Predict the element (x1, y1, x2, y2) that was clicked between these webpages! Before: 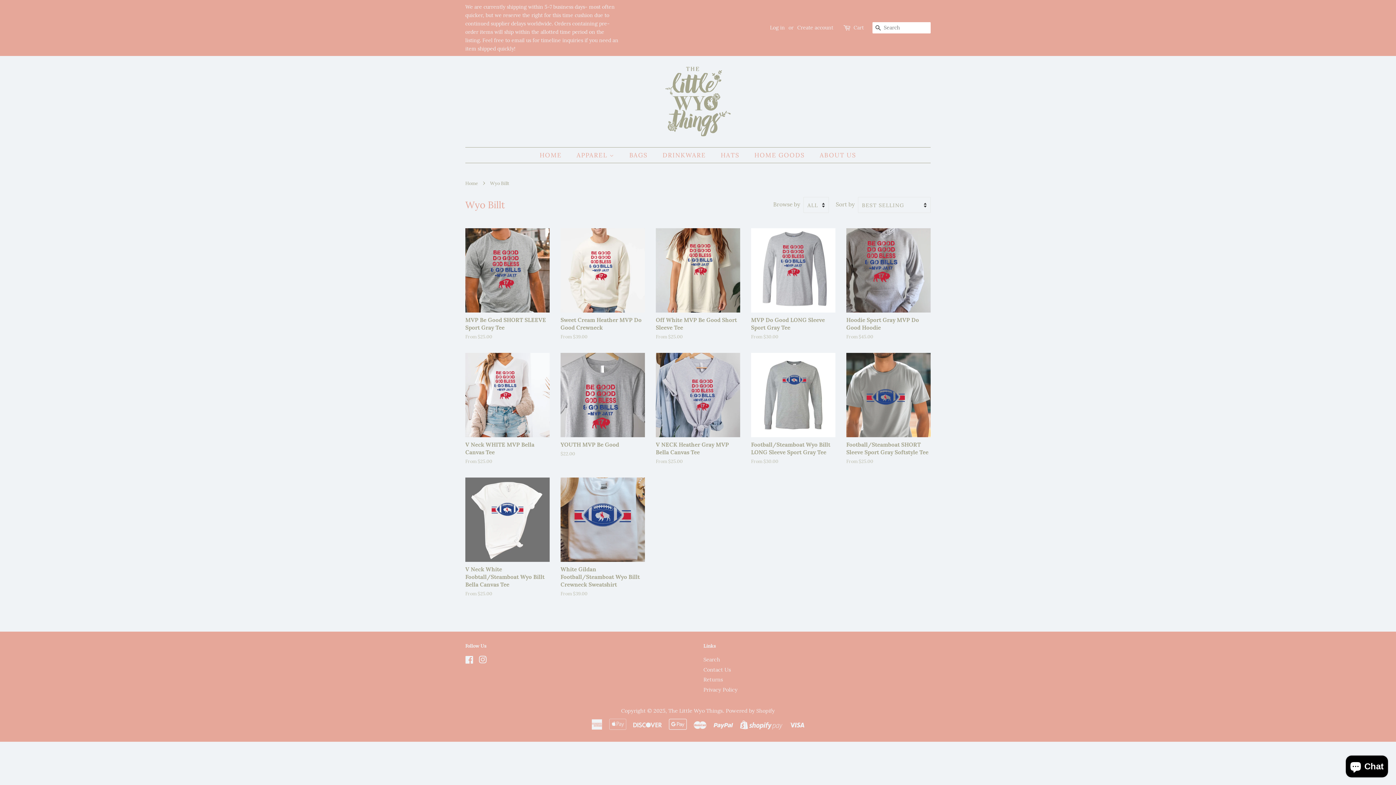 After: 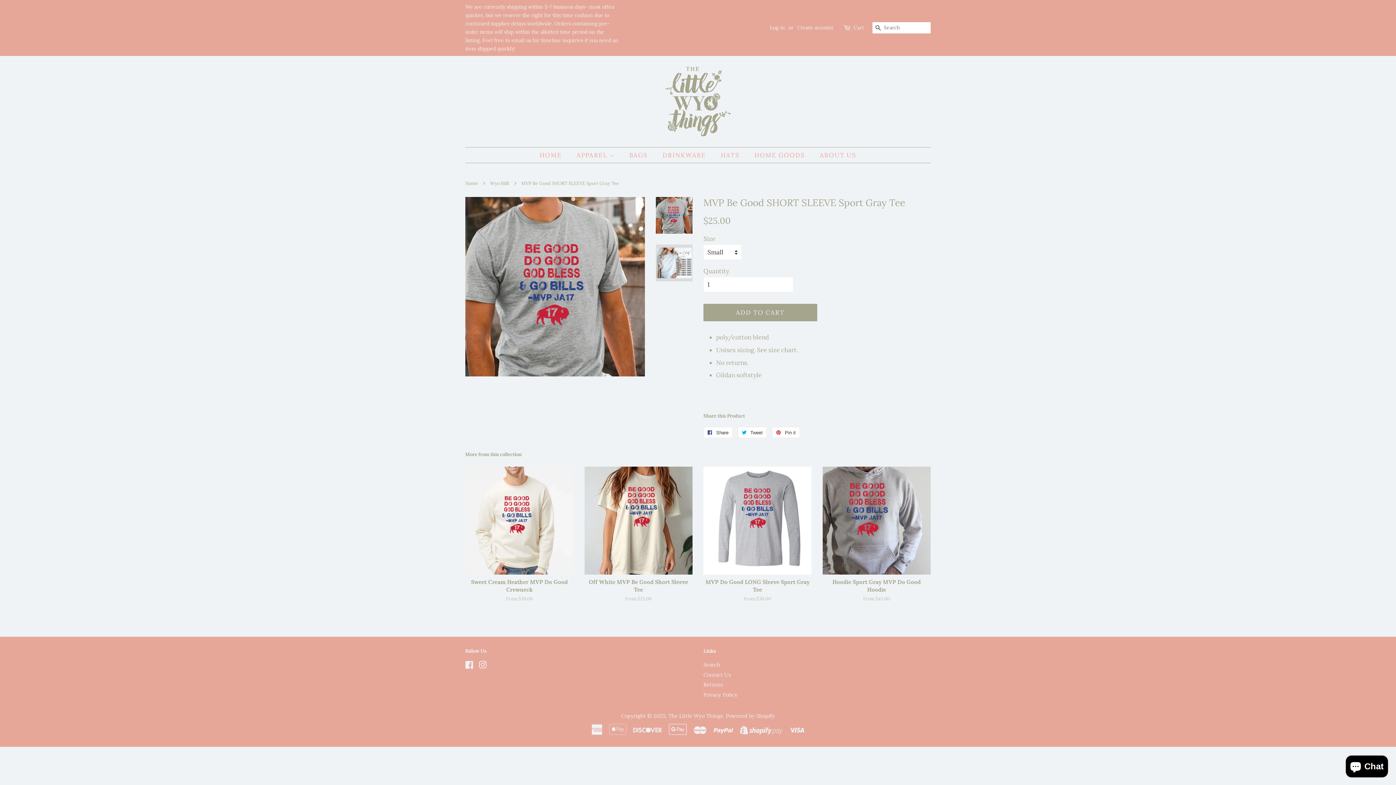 Action: label: MVP Be Good SHORT SLEEVE Sport Gray Tee

From $25.00 bbox: (465, 228, 549, 353)